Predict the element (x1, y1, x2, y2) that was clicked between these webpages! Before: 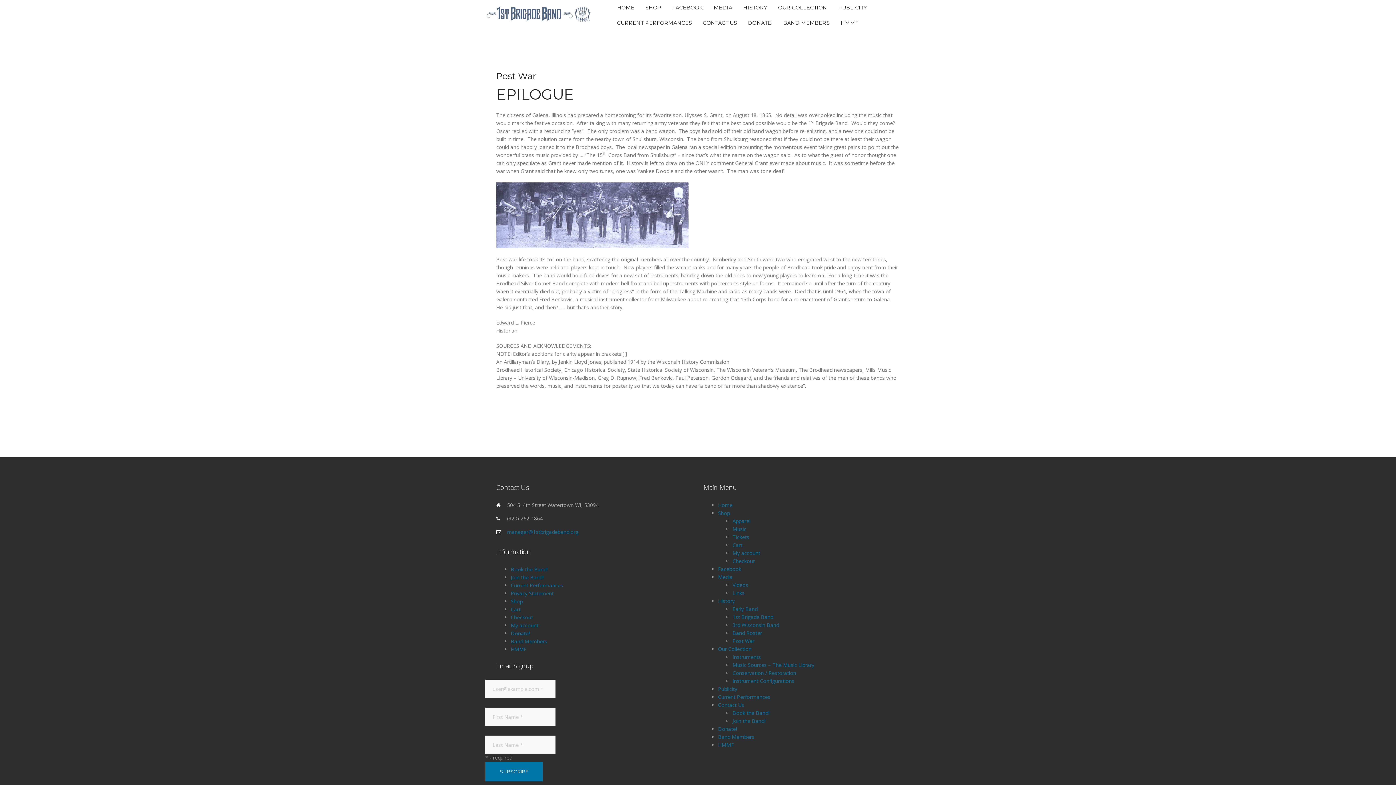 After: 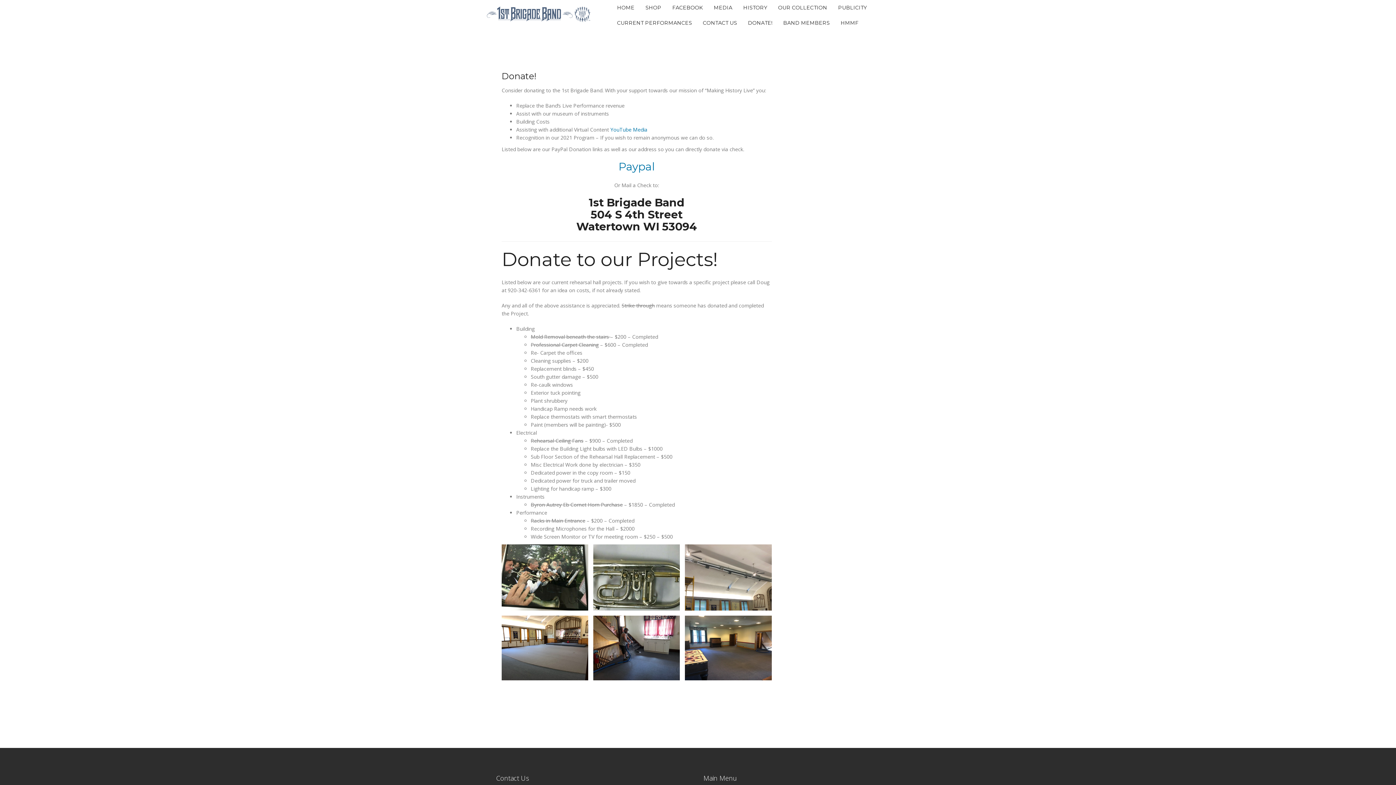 Action: label: DONATE! bbox: (742, 15, 778, 30)